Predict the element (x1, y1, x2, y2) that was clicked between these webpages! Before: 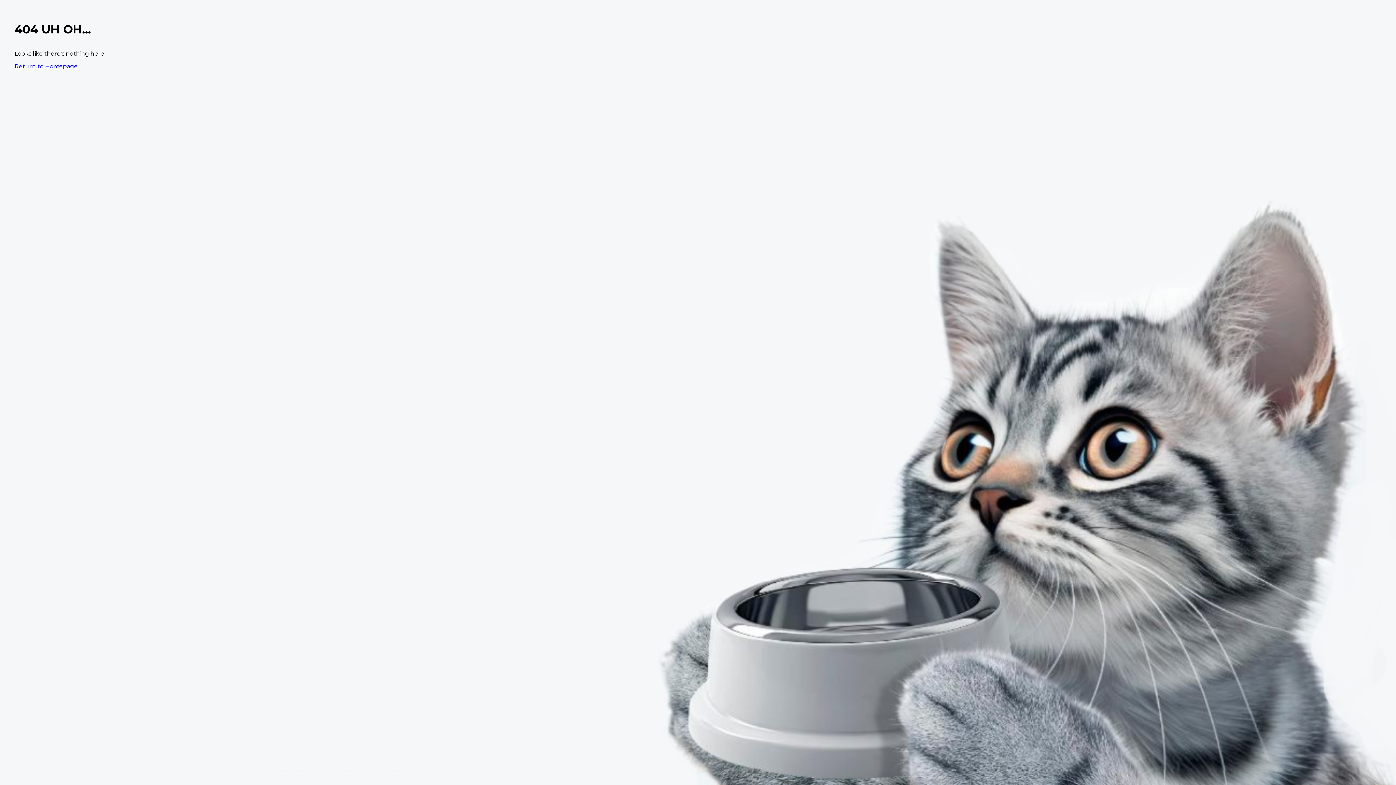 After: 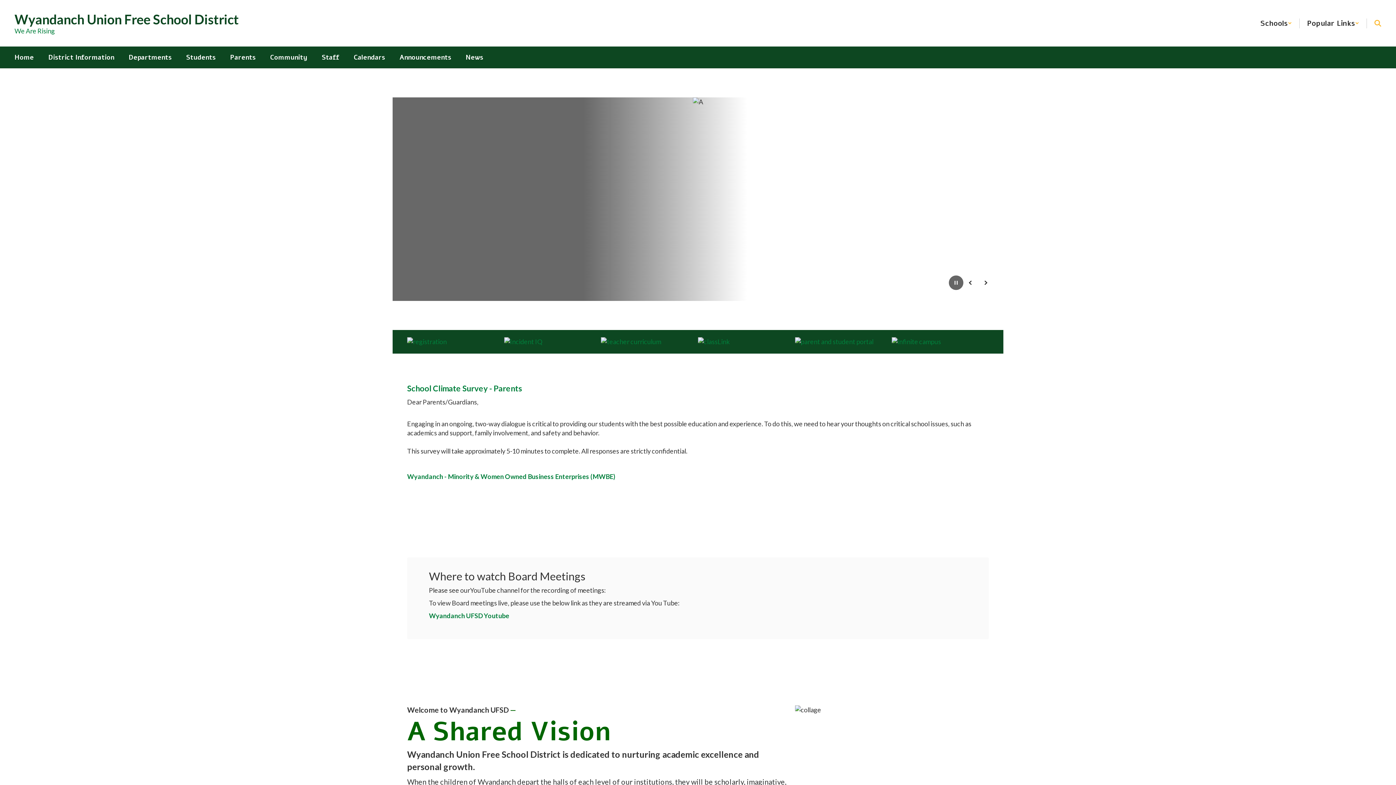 Action: bbox: (14, 62, 77, 69) label: Return to Homepage